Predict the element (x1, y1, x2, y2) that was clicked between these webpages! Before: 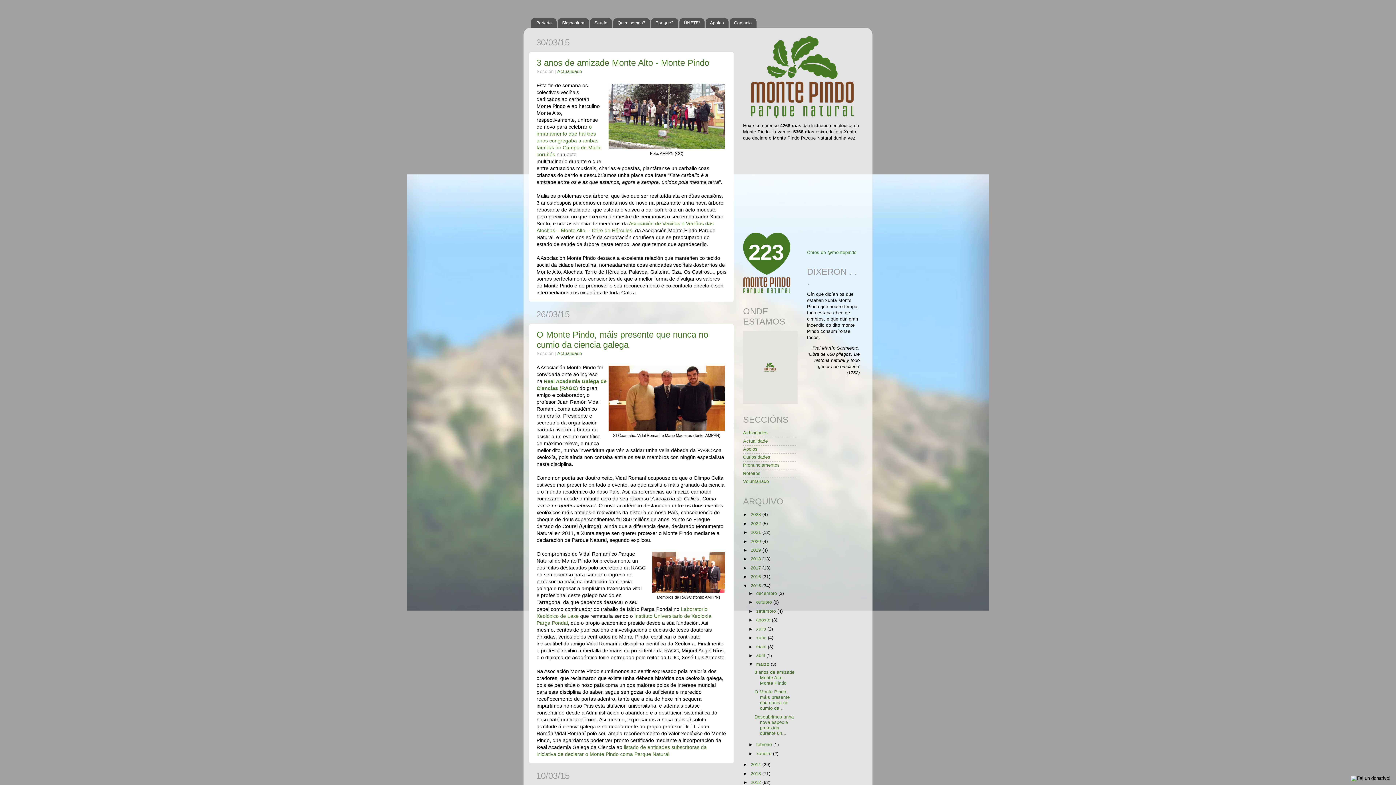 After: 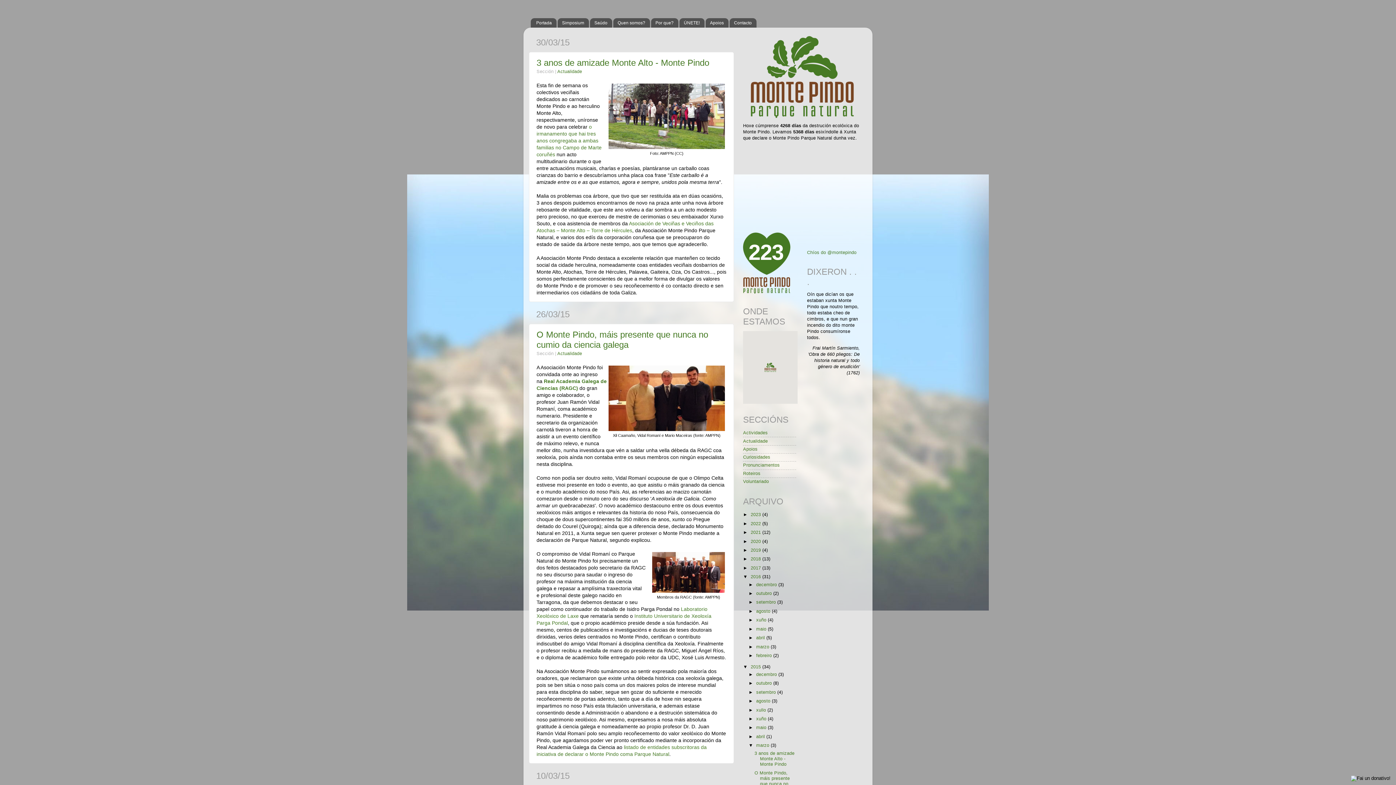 Action: bbox: (743, 574, 750, 579) label: ►  